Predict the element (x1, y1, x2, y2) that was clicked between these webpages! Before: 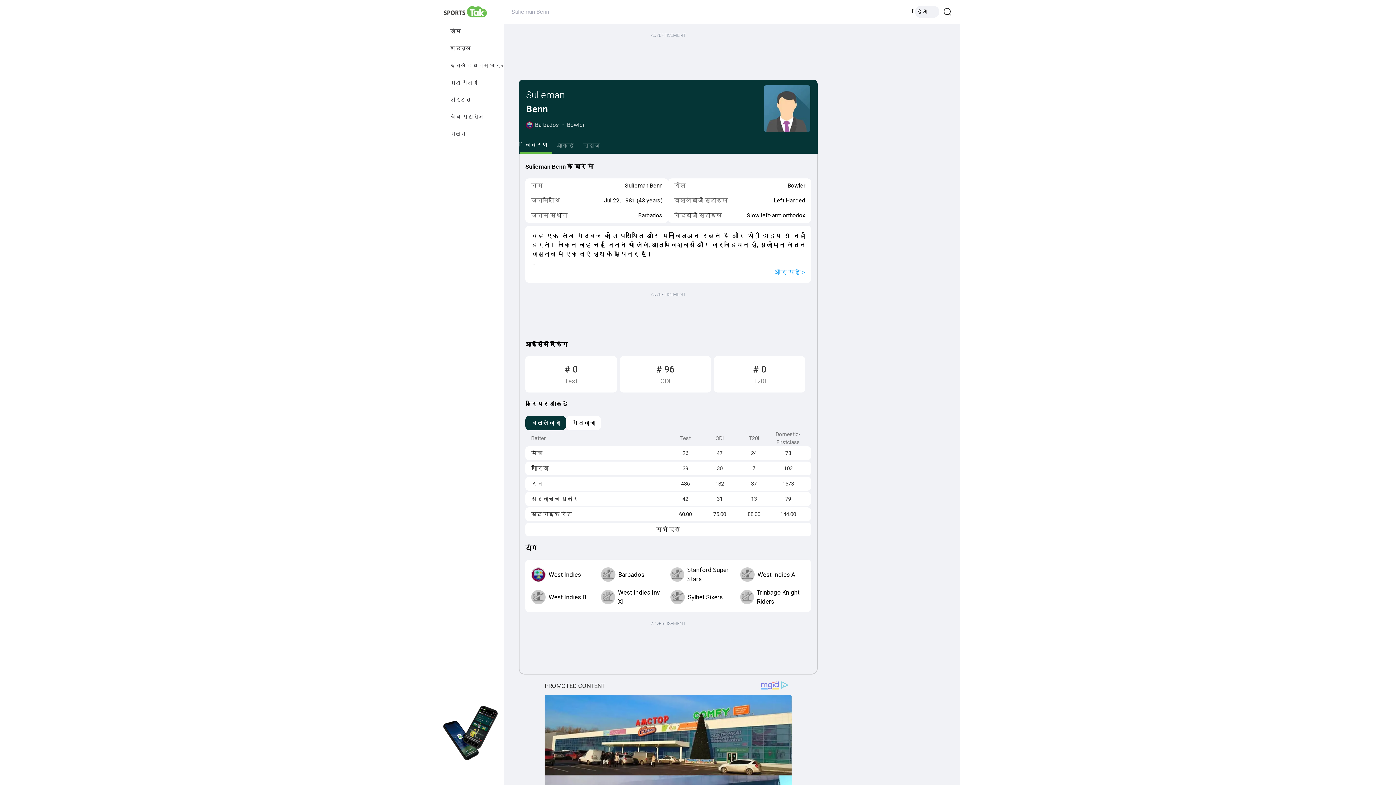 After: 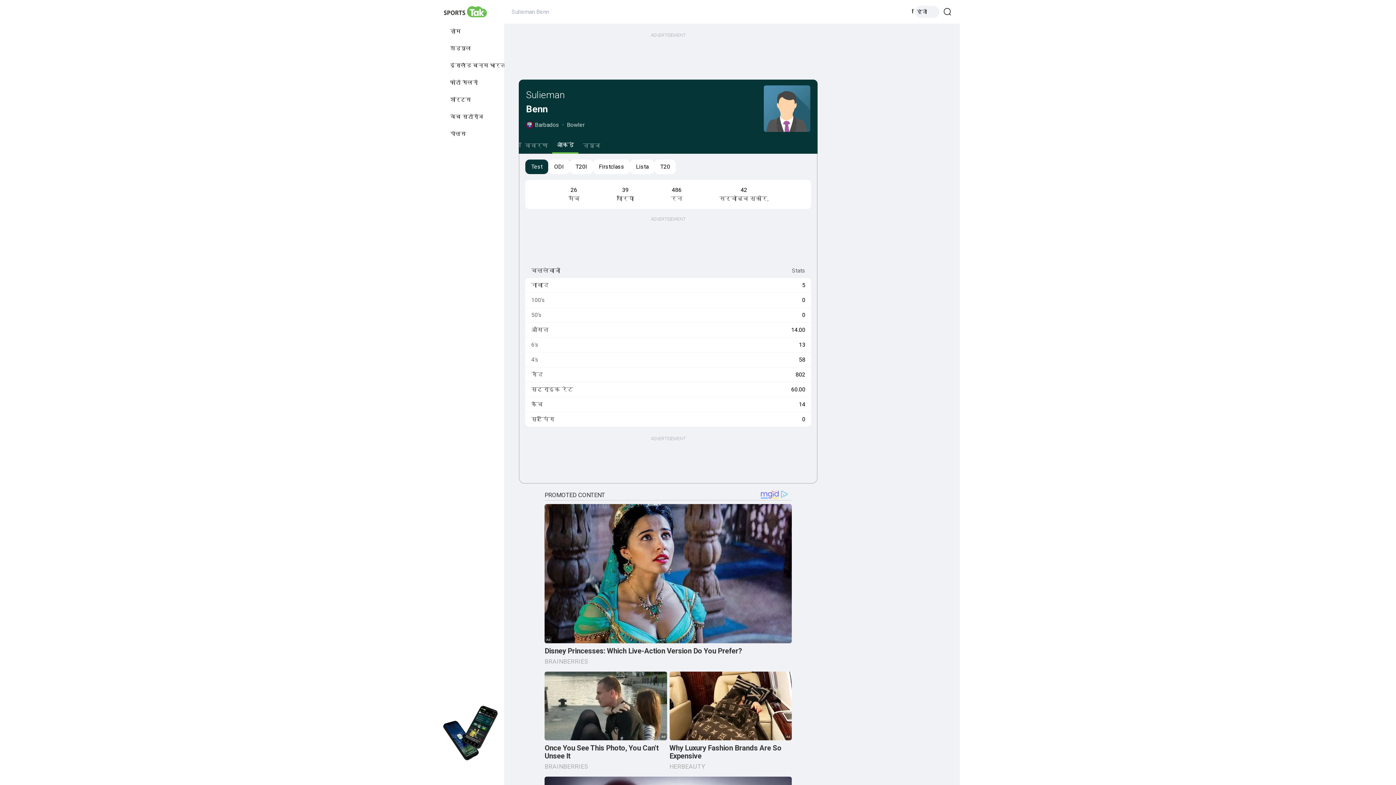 Action: bbox: (552, 138, 578, 153) label: आंकड़े